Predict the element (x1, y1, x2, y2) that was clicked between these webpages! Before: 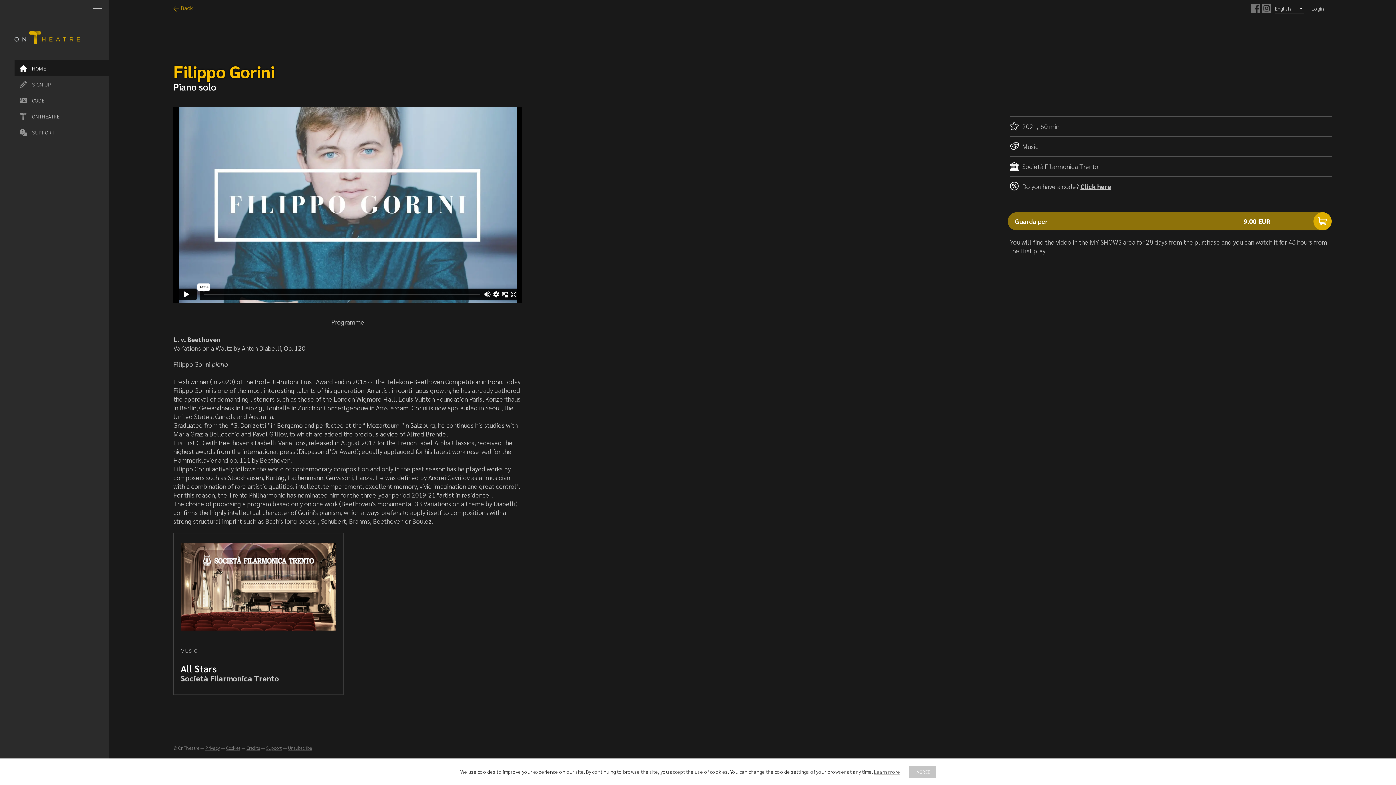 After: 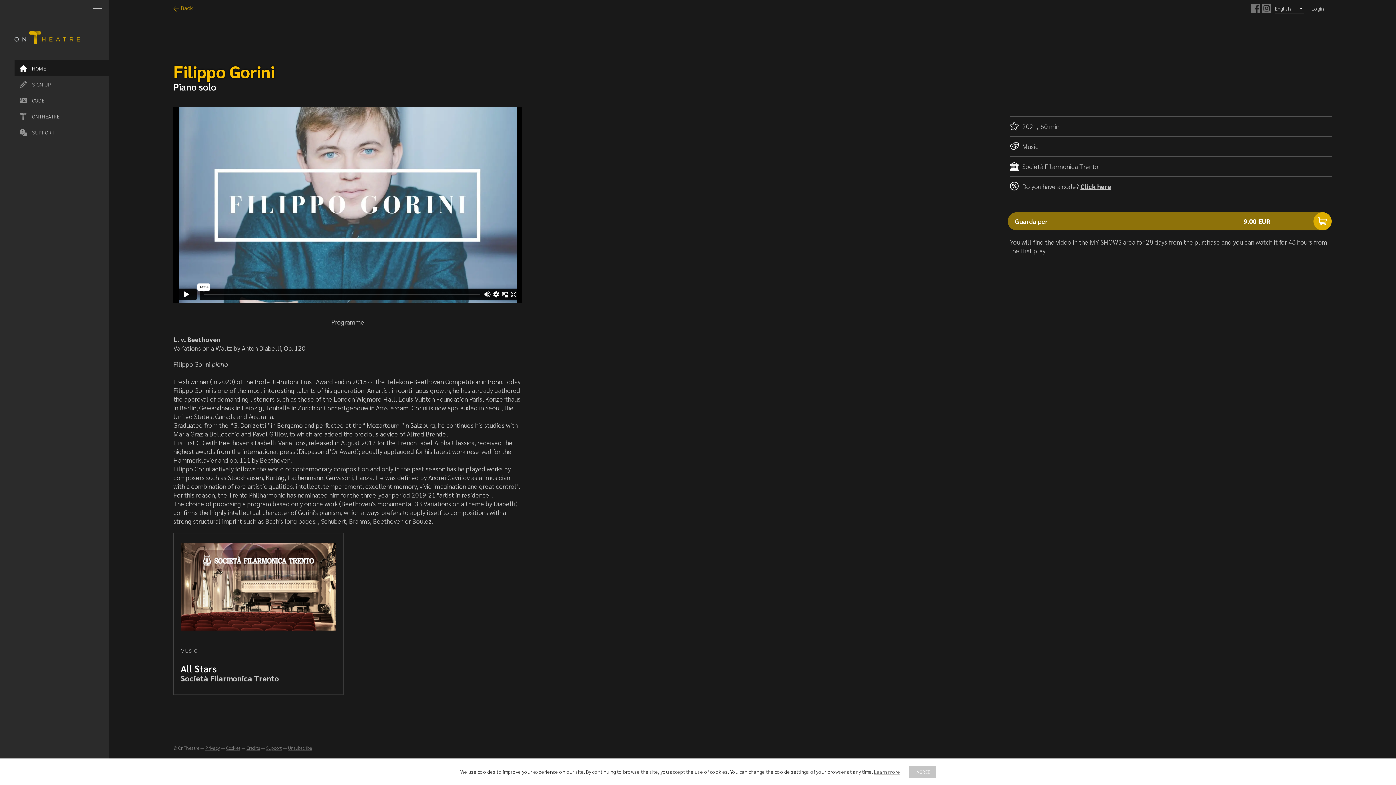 Action: bbox: (874, 768, 900, 775) label: Learn more